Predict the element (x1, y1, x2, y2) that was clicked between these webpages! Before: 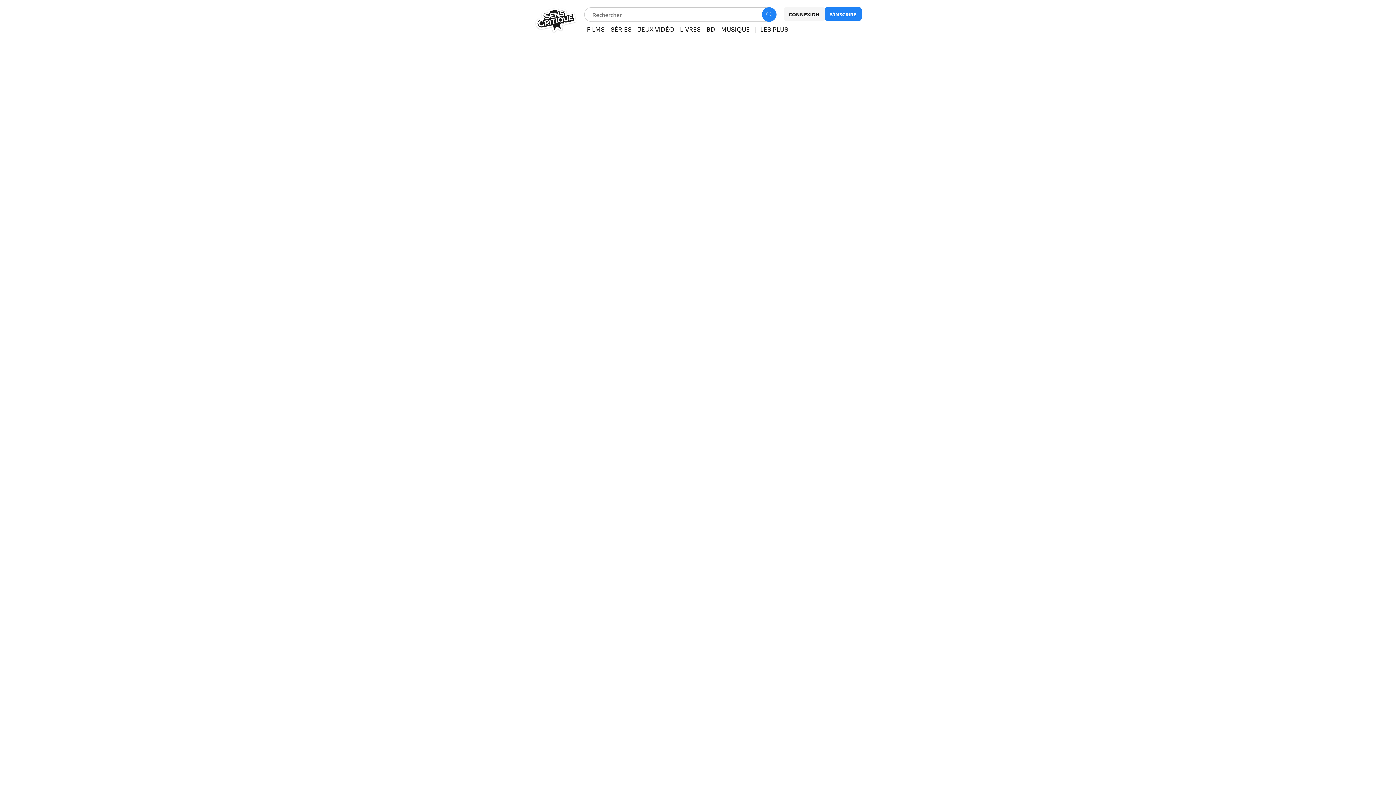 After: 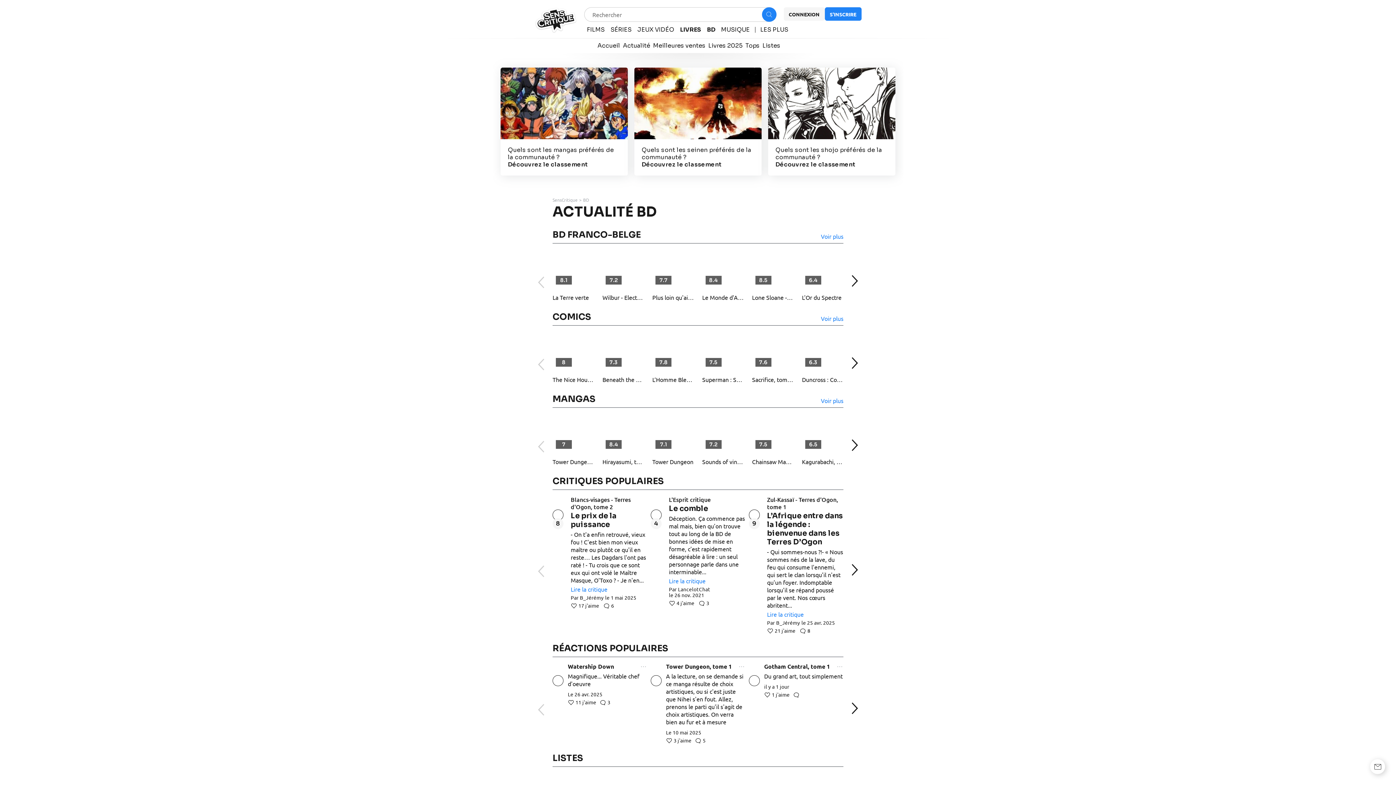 Action: bbox: (706, 26, 715, 33) label: BD